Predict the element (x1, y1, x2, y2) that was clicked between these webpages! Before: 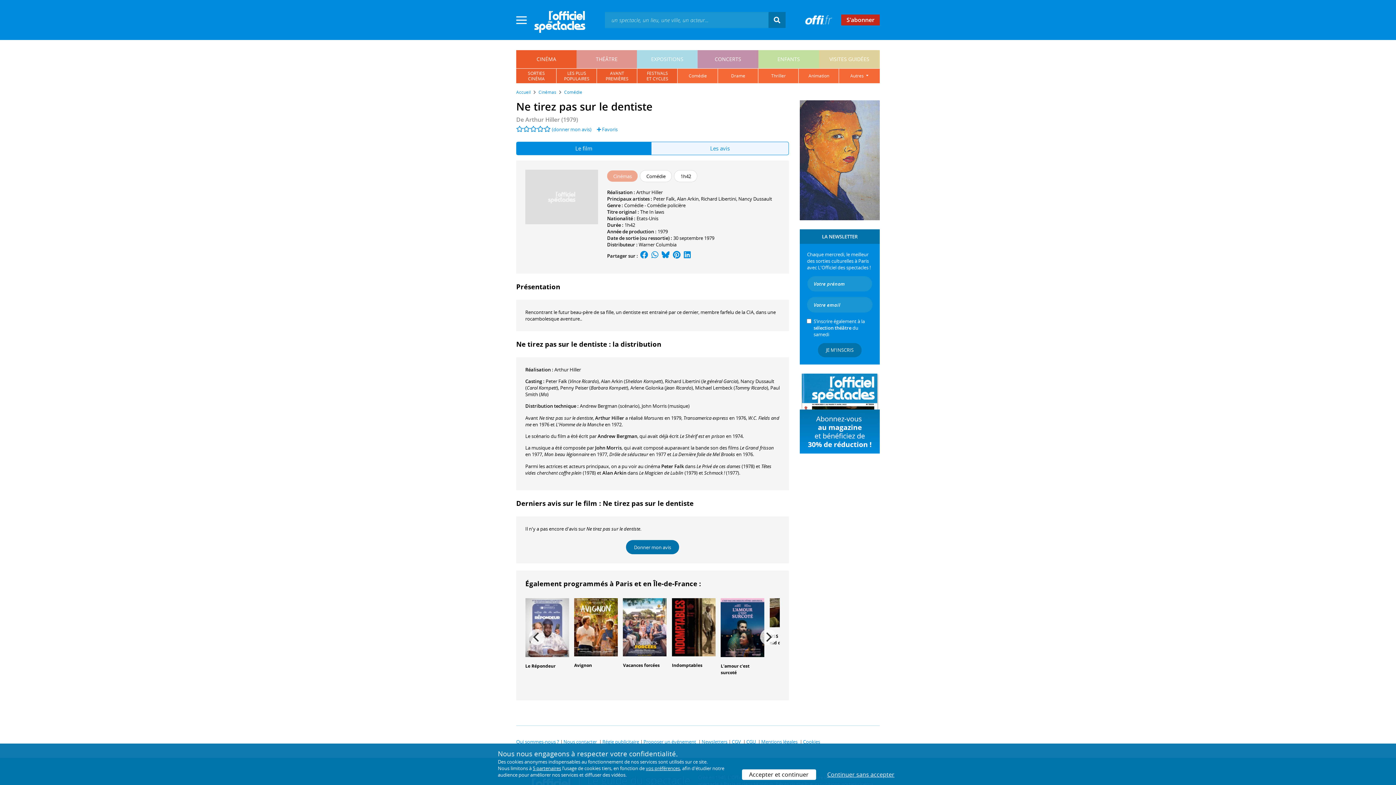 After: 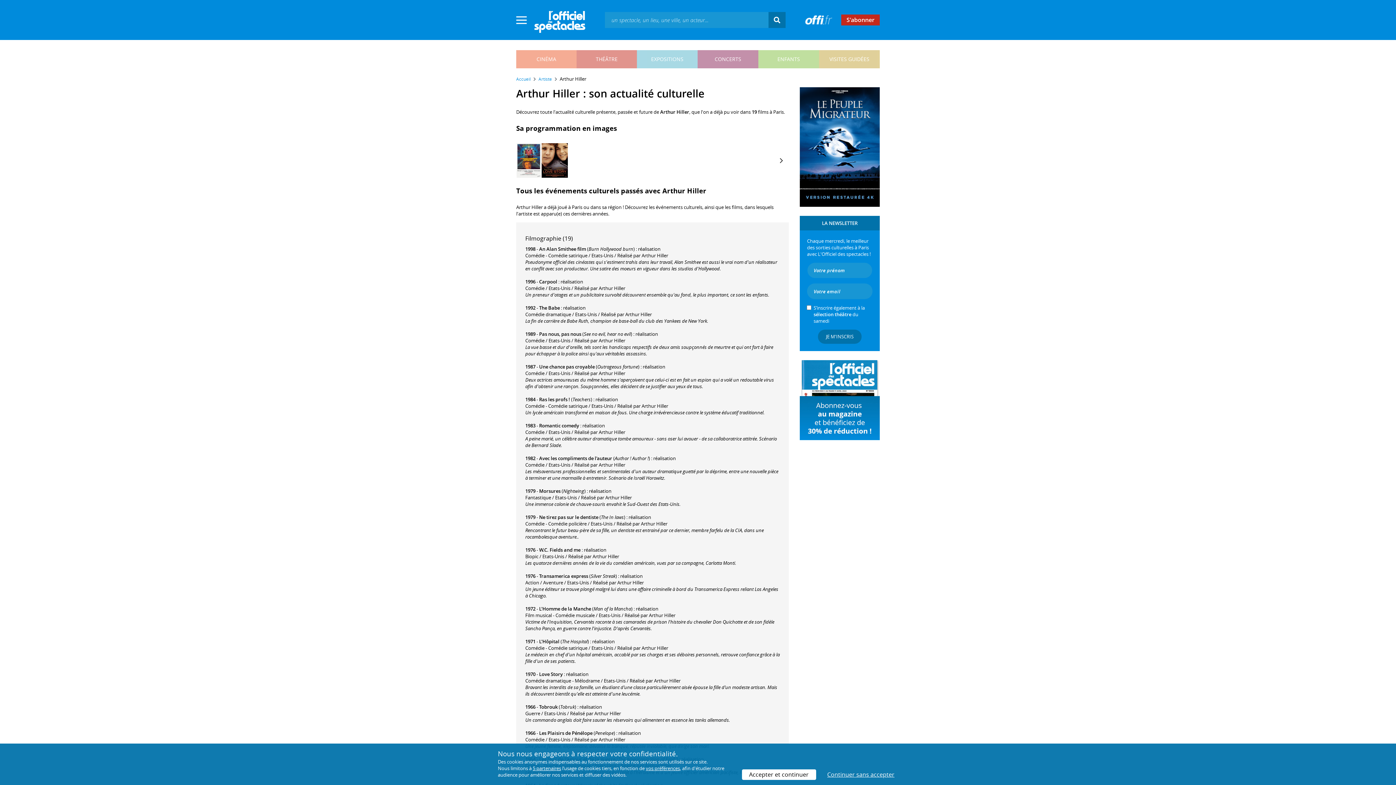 Action: label: Arthur Hiller bbox: (636, 189, 662, 195)